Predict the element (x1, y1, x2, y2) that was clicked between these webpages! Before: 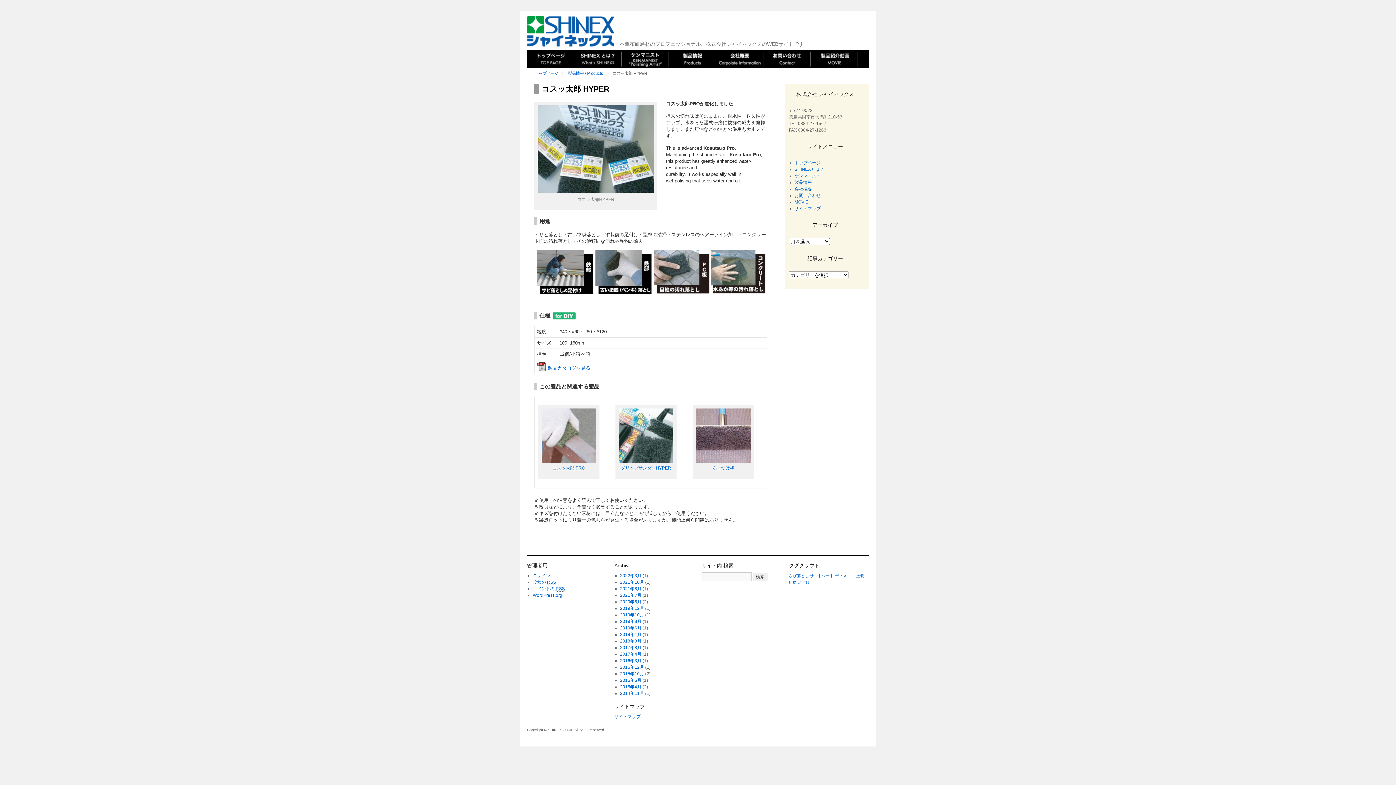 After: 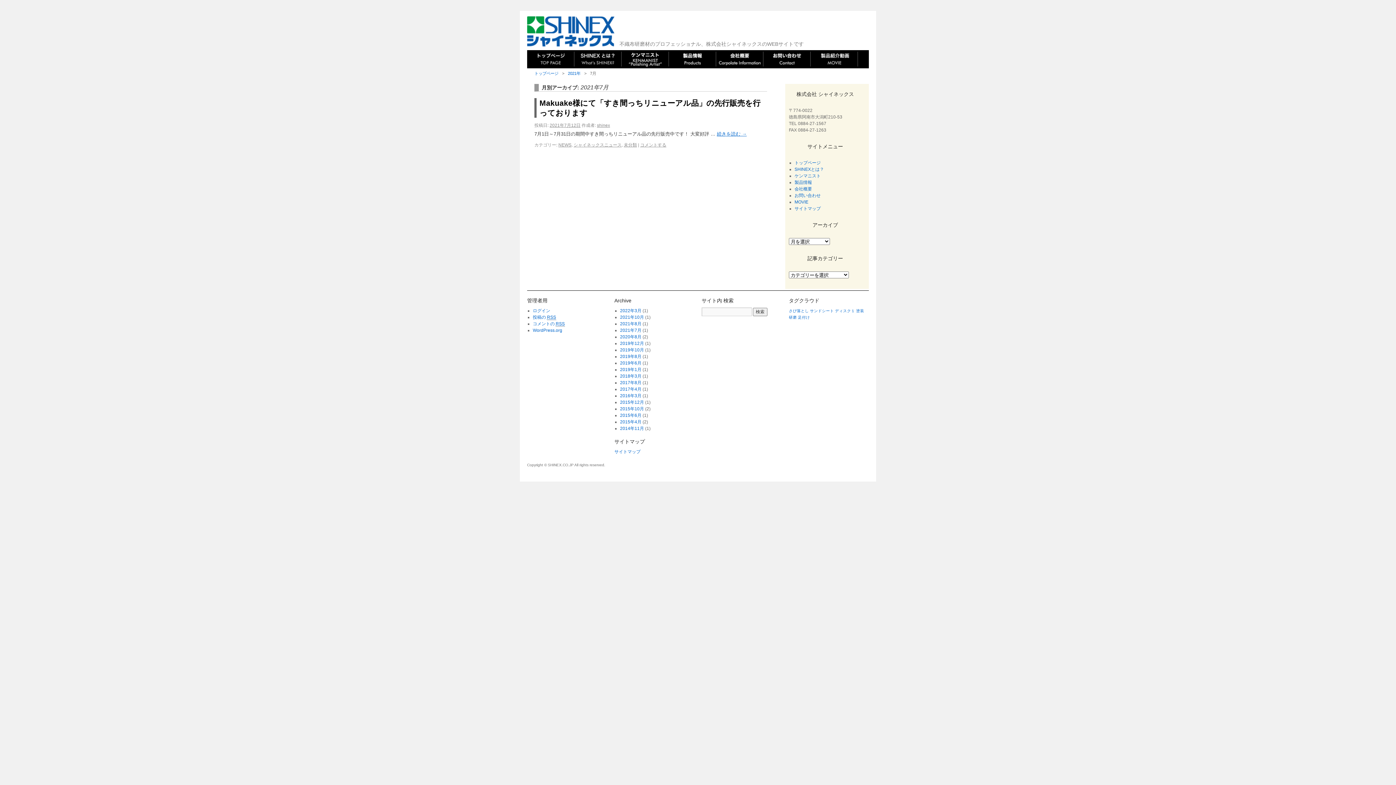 Action: label: 2021年7月 bbox: (620, 593, 641, 598)